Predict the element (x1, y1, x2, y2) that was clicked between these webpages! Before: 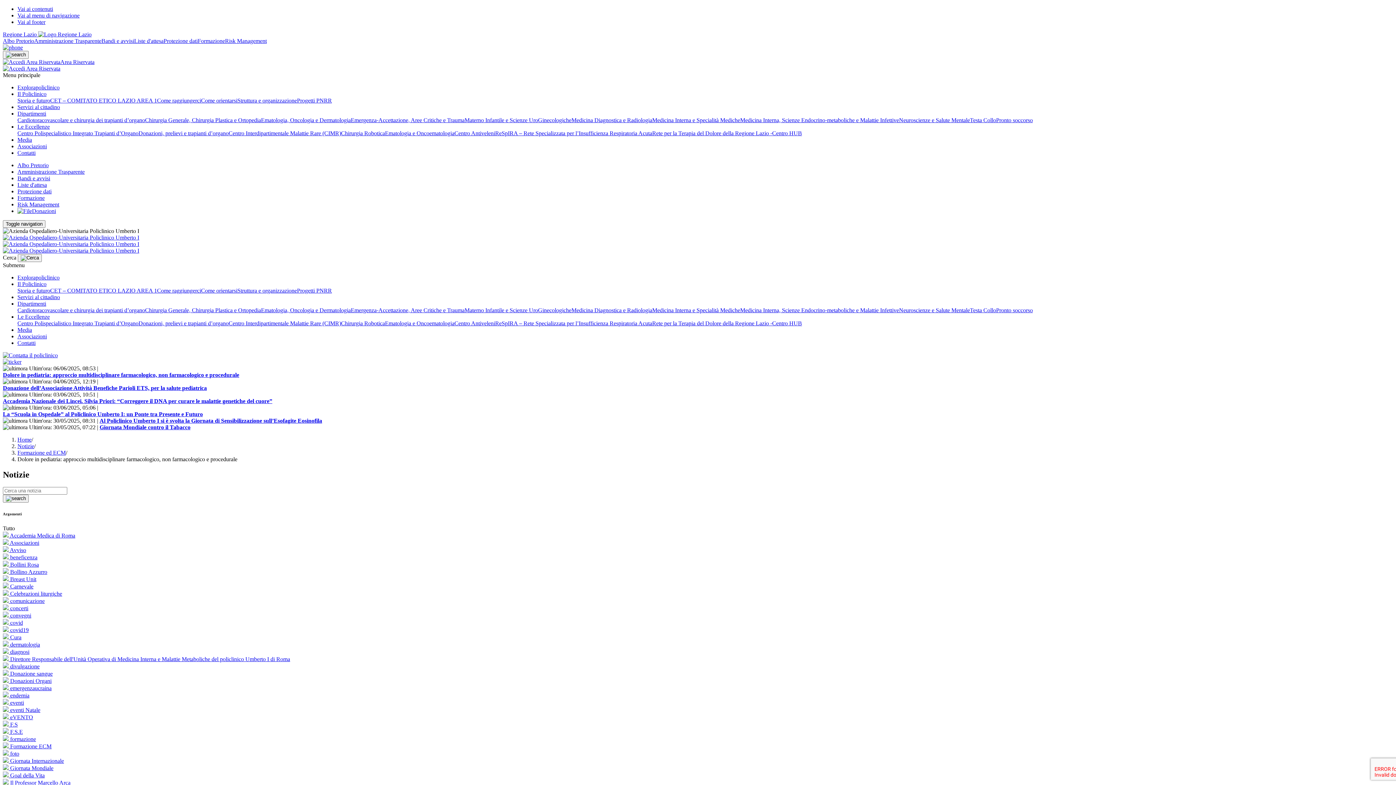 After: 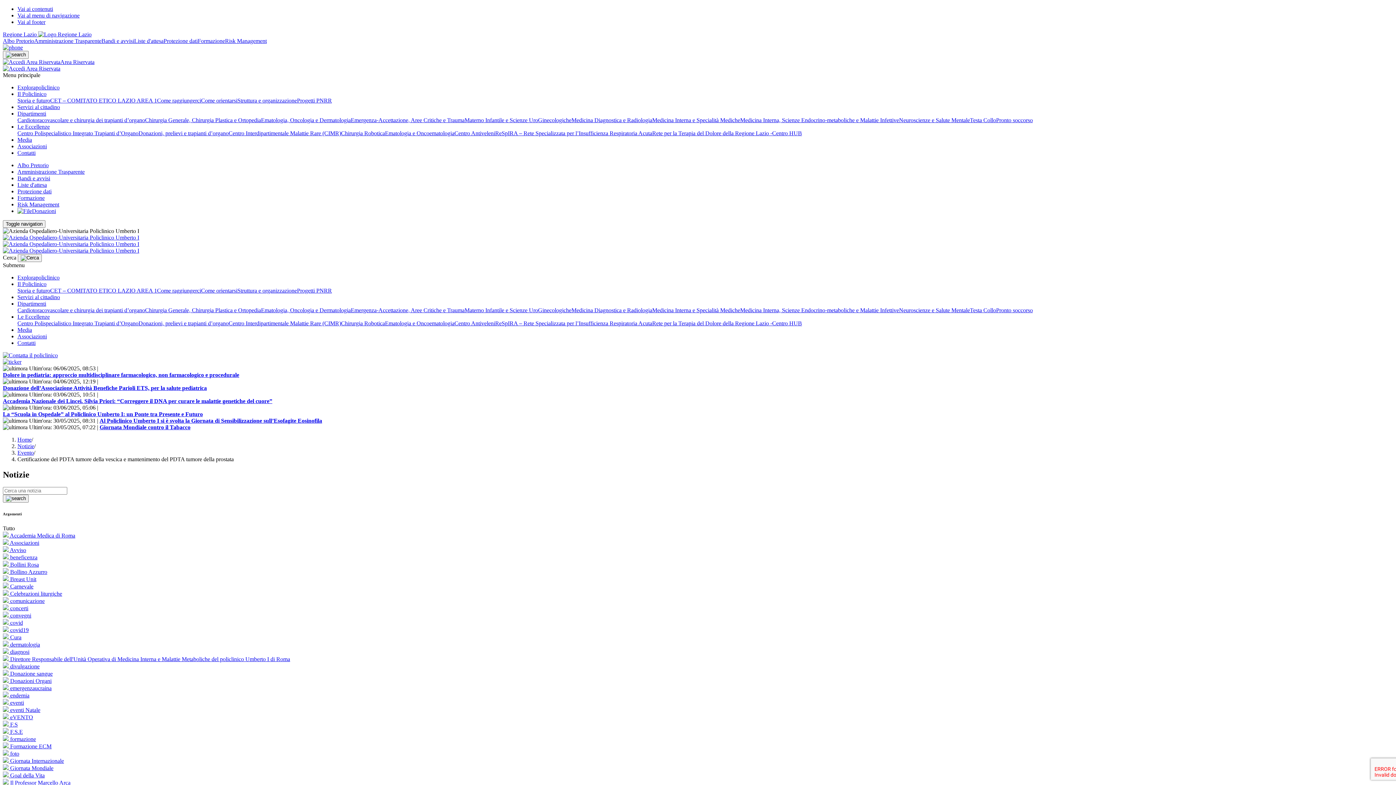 Action: label:  foto bbox: (2, 750, 19, 757)